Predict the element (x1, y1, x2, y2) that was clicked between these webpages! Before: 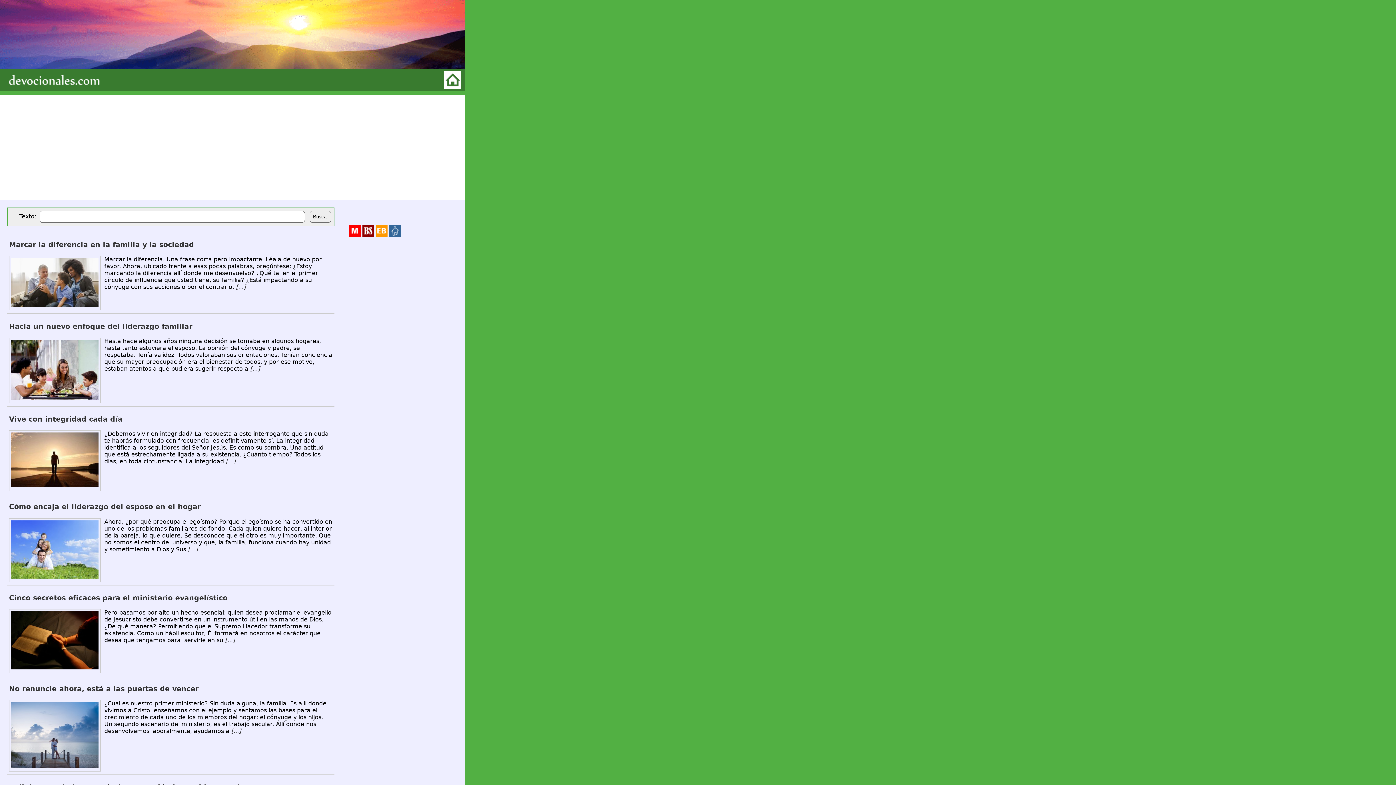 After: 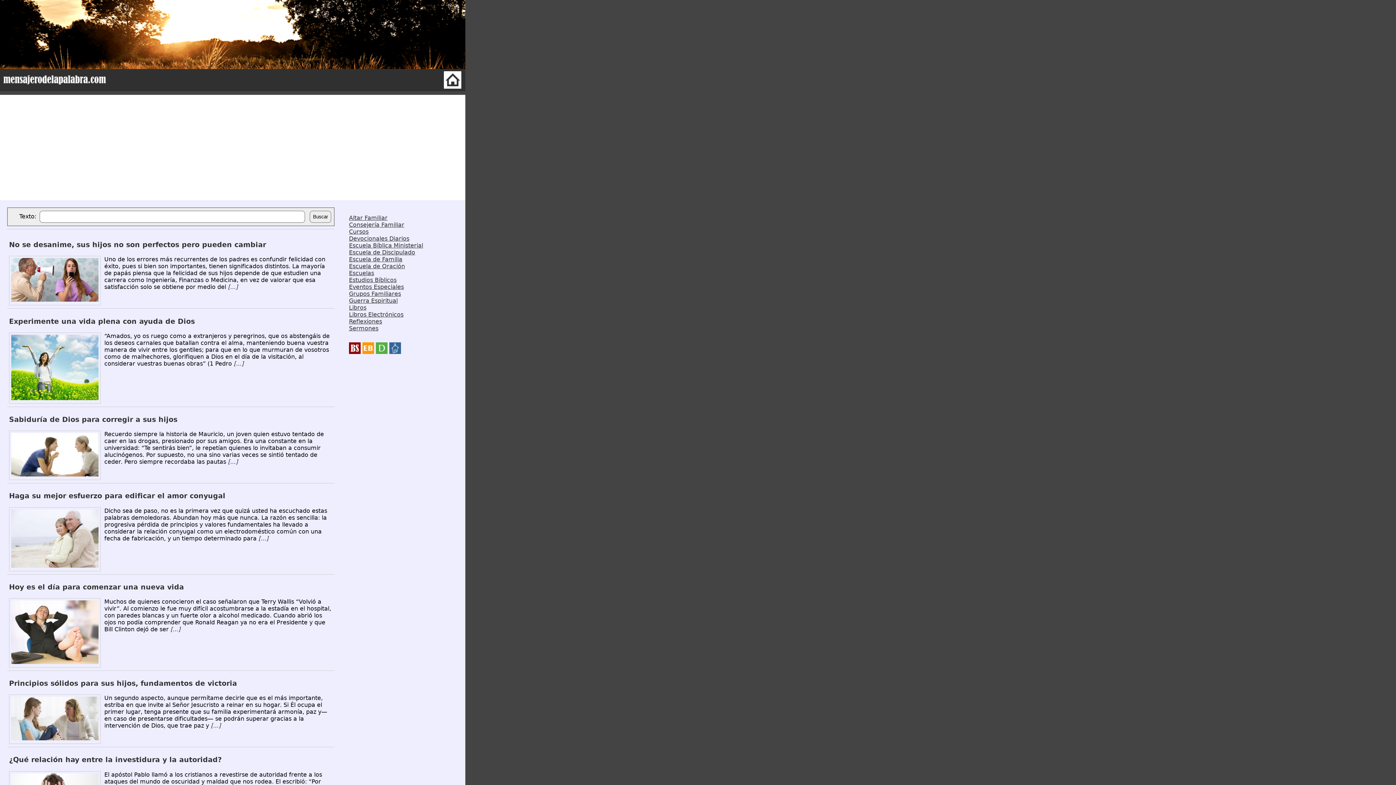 Action: bbox: (349, 231, 360, 238)